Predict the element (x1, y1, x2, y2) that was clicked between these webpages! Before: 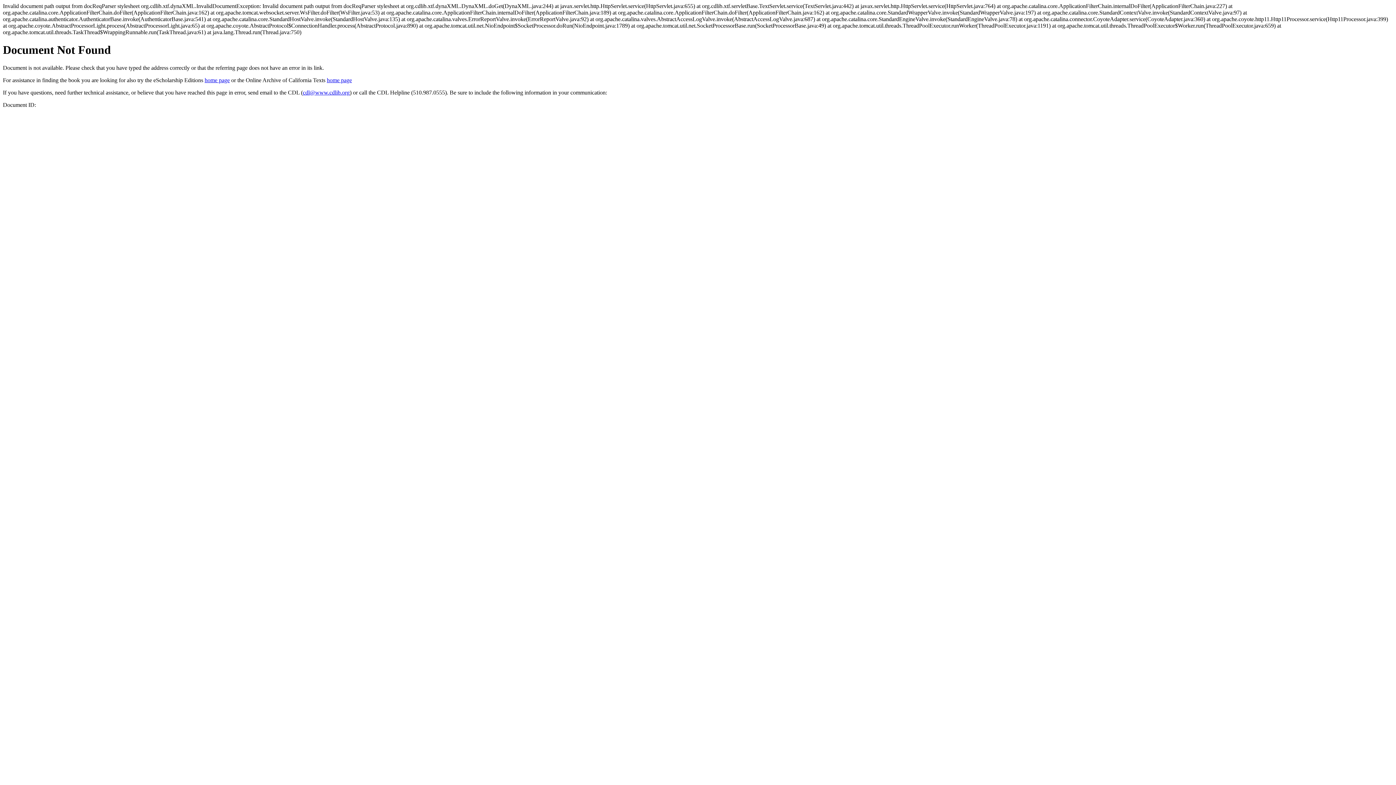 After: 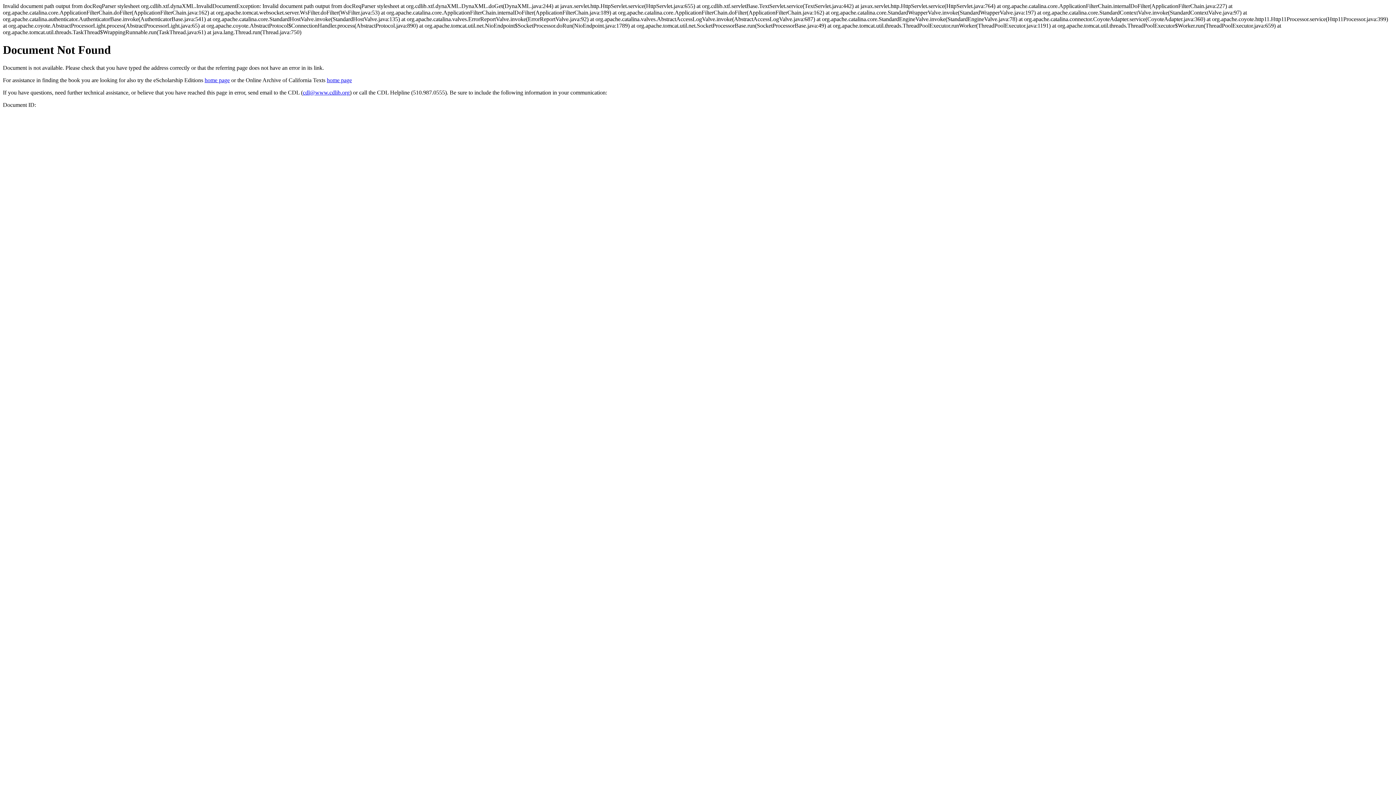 Action: label: cdl@www.cdlib.org bbox: (302, 89, 349, 95)